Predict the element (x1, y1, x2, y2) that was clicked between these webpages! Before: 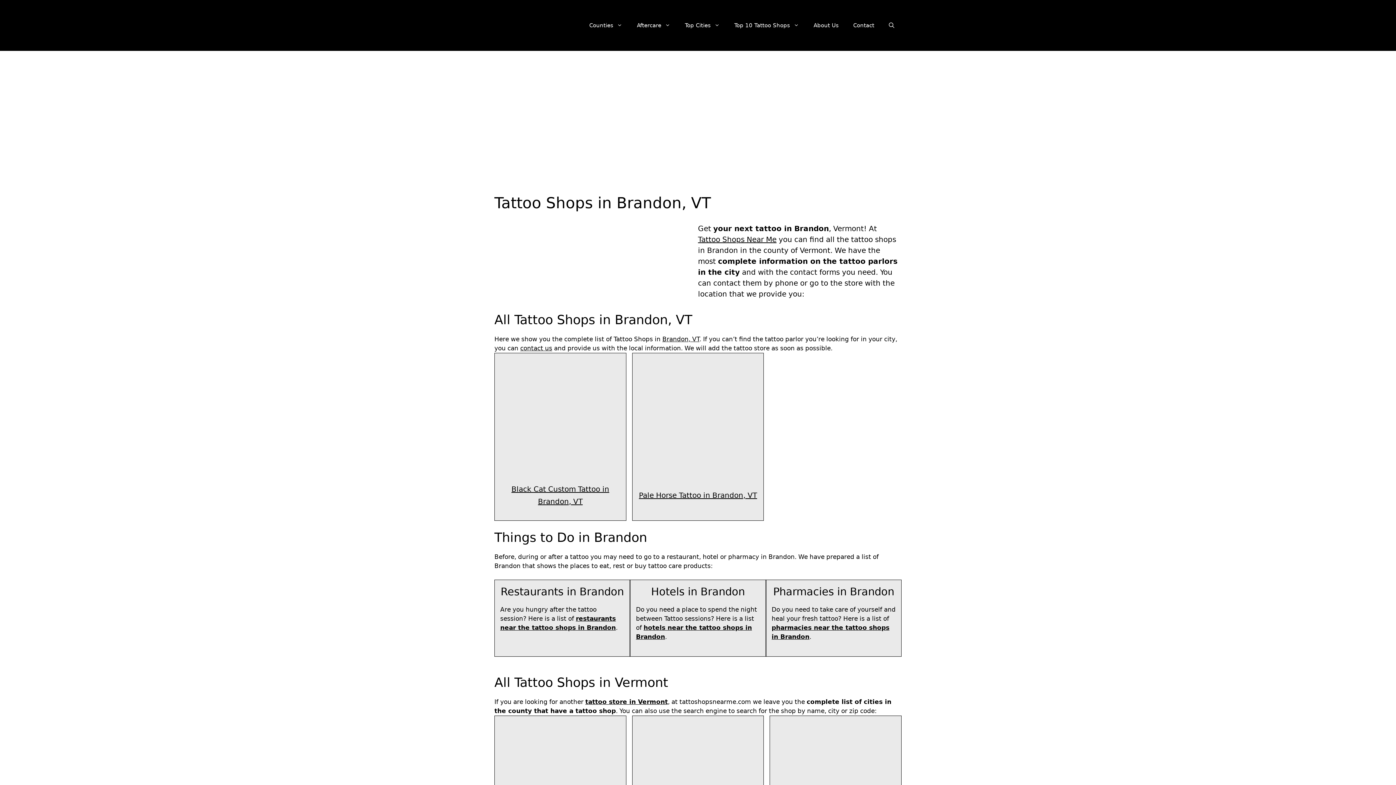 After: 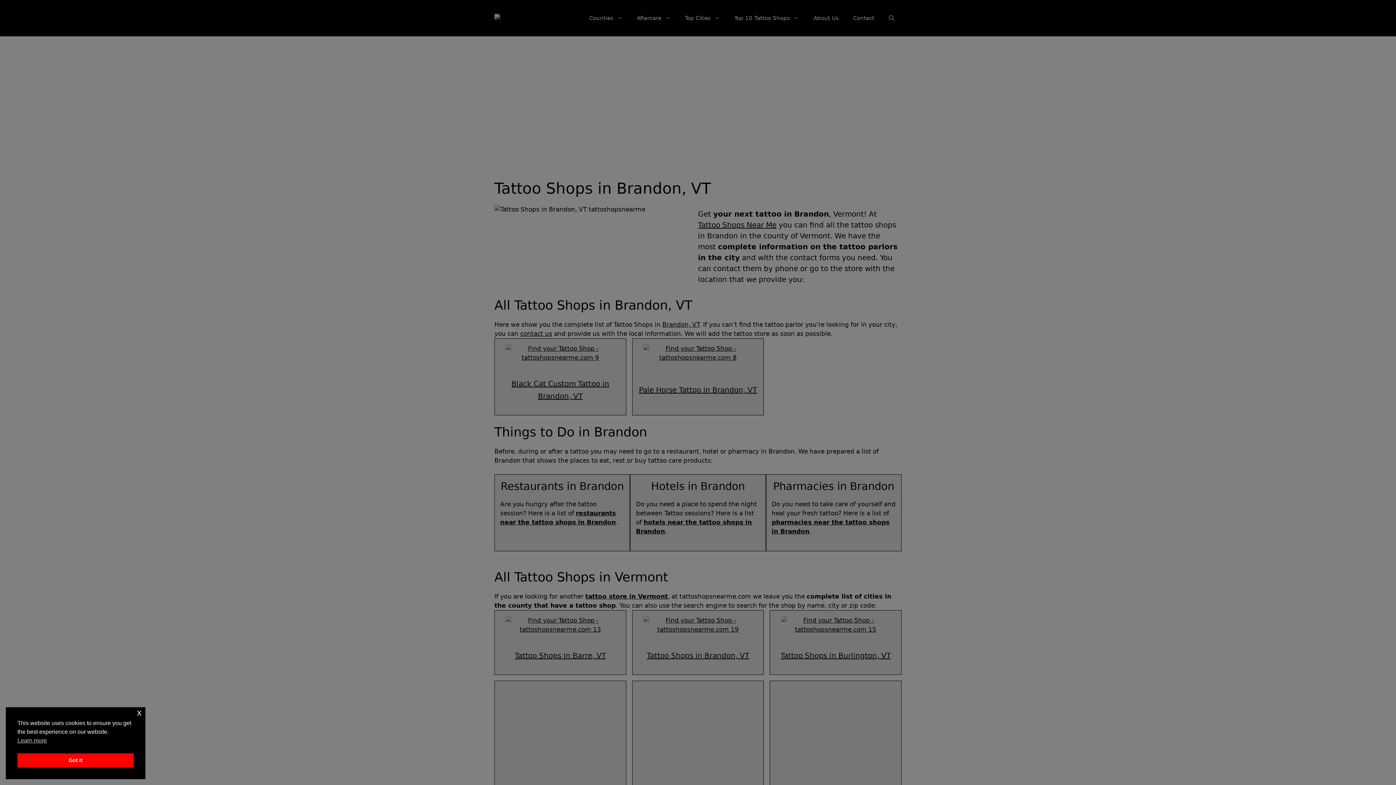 Action: label: Open Search Bar bbox: (881, 14, 901, 36)